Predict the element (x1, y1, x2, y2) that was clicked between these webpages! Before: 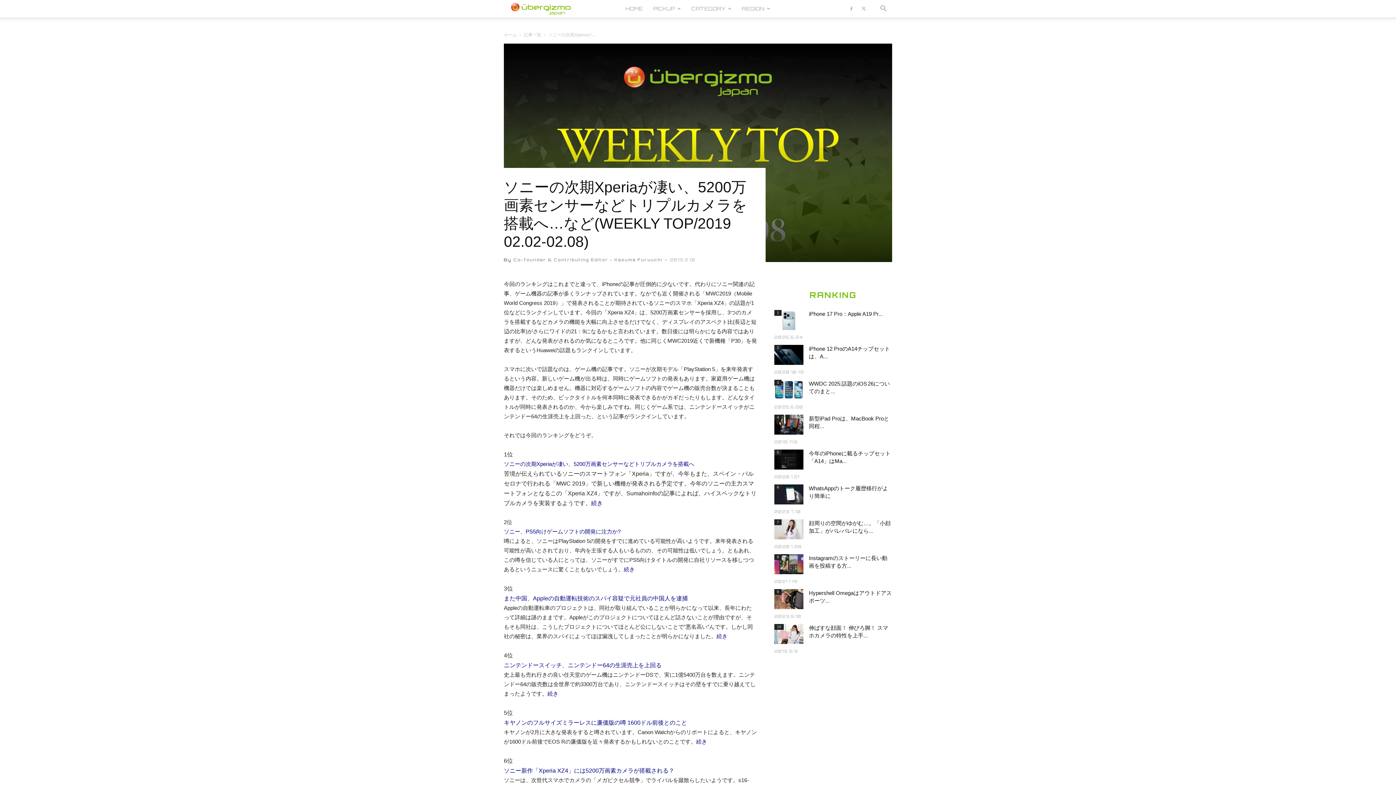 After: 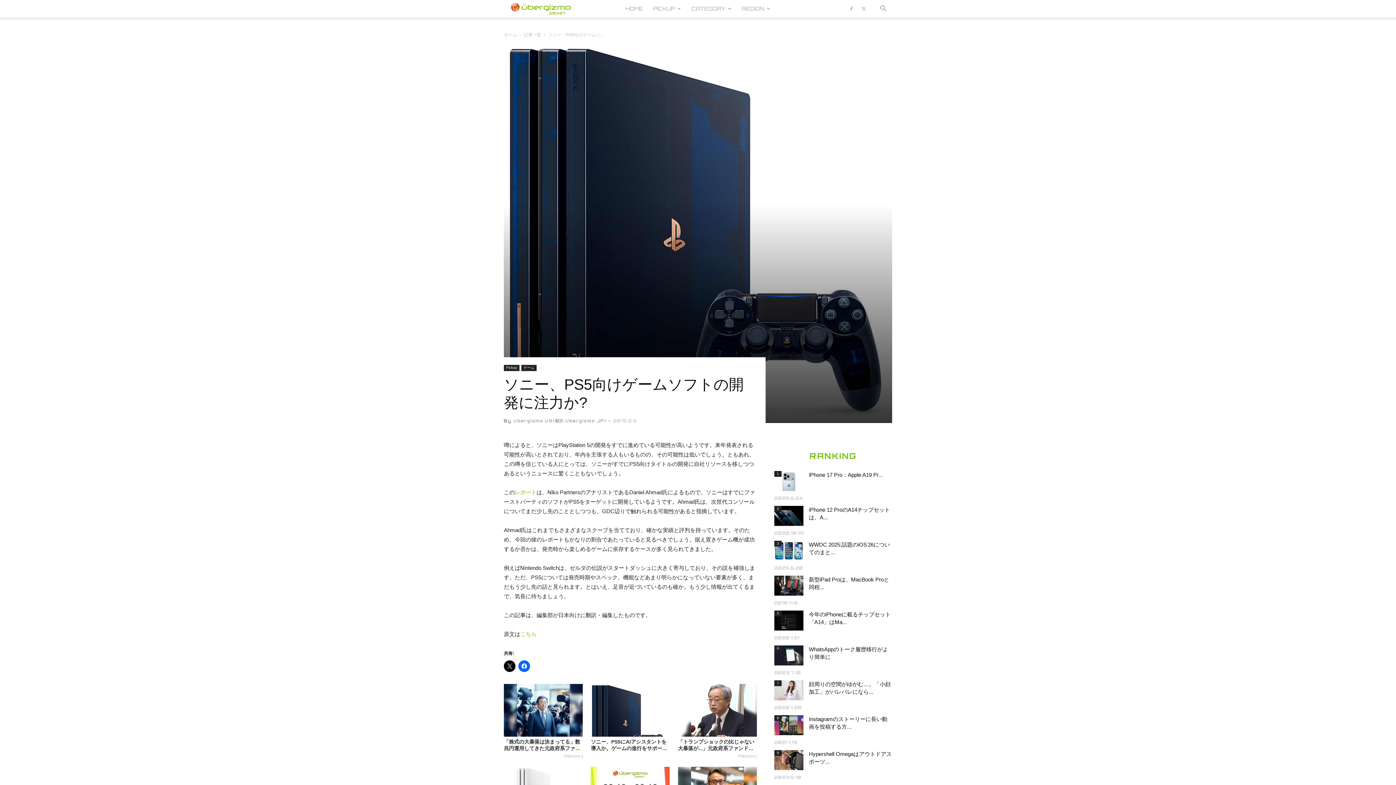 Action: label: 続き bbox: (624, 566, 634, 572)